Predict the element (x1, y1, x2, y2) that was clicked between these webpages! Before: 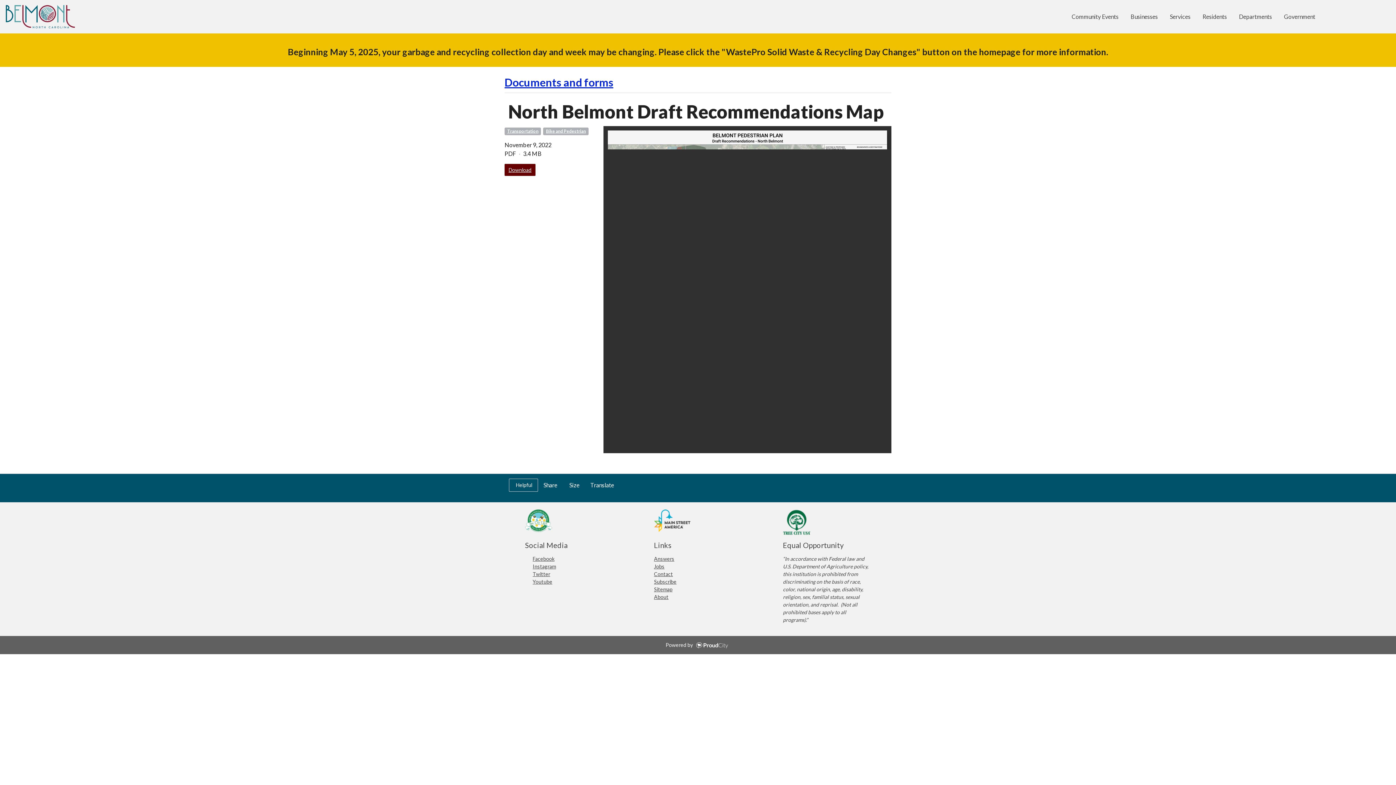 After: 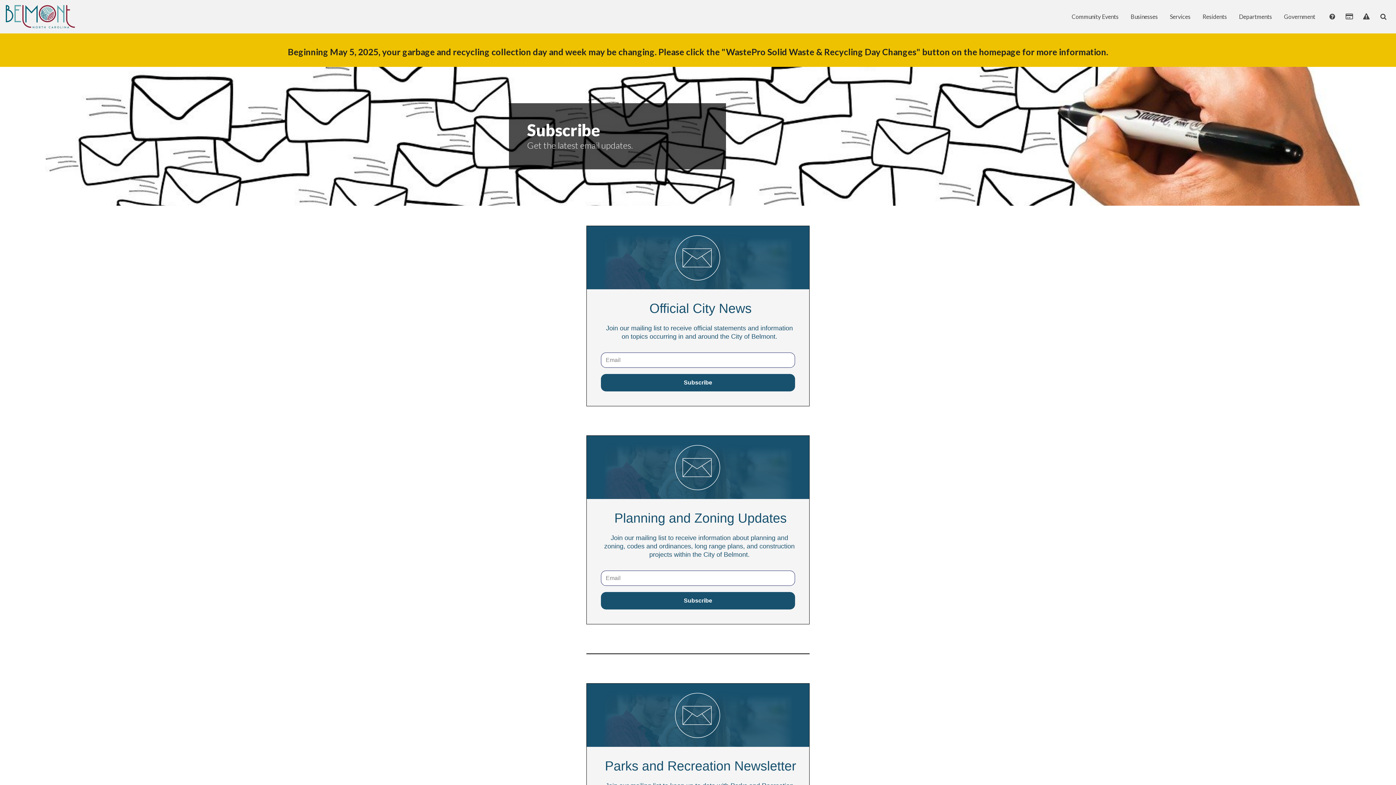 Action: bbox: (654, 578, 676, 585) label: Subscribe